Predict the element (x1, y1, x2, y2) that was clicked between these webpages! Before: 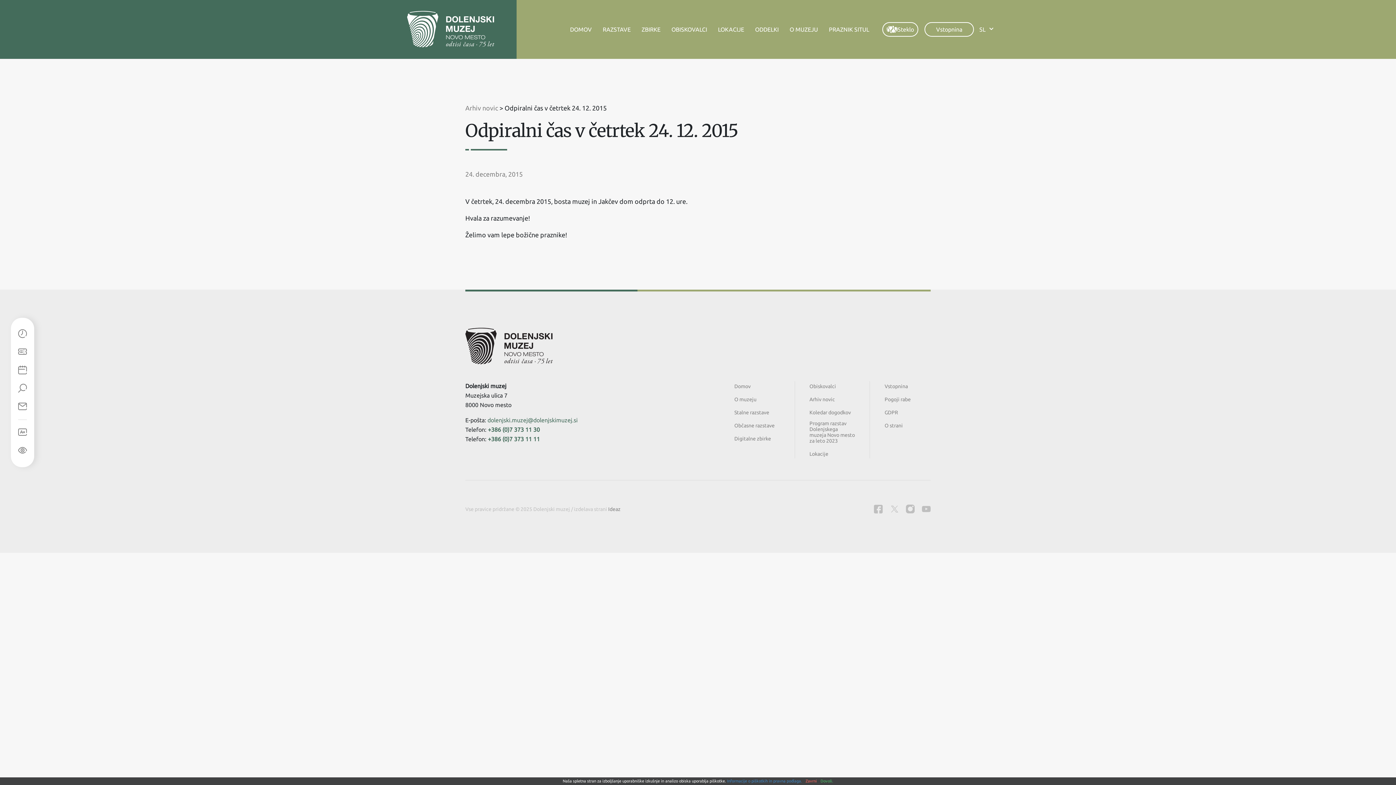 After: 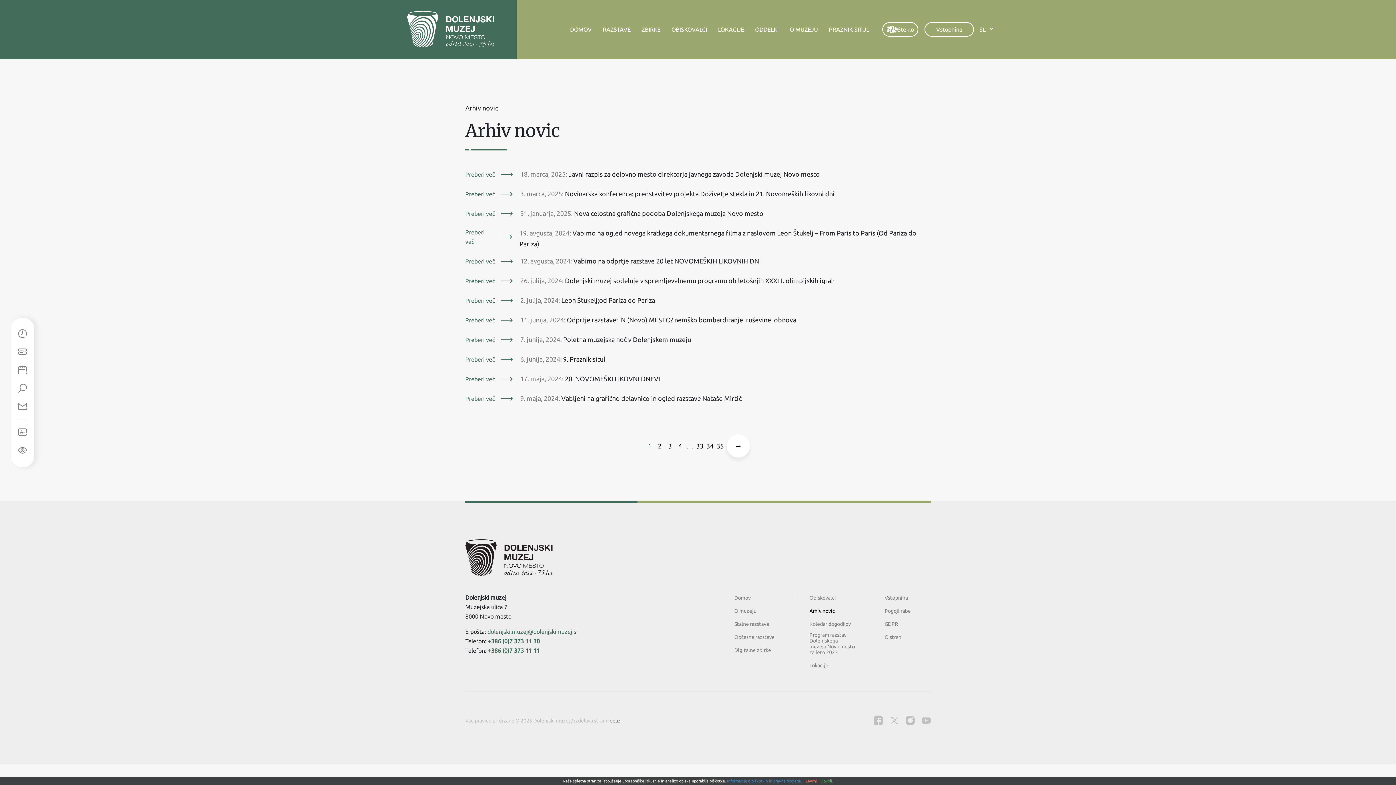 Action: bbox: (809, 396, 835, 402) label: Arhiv novic